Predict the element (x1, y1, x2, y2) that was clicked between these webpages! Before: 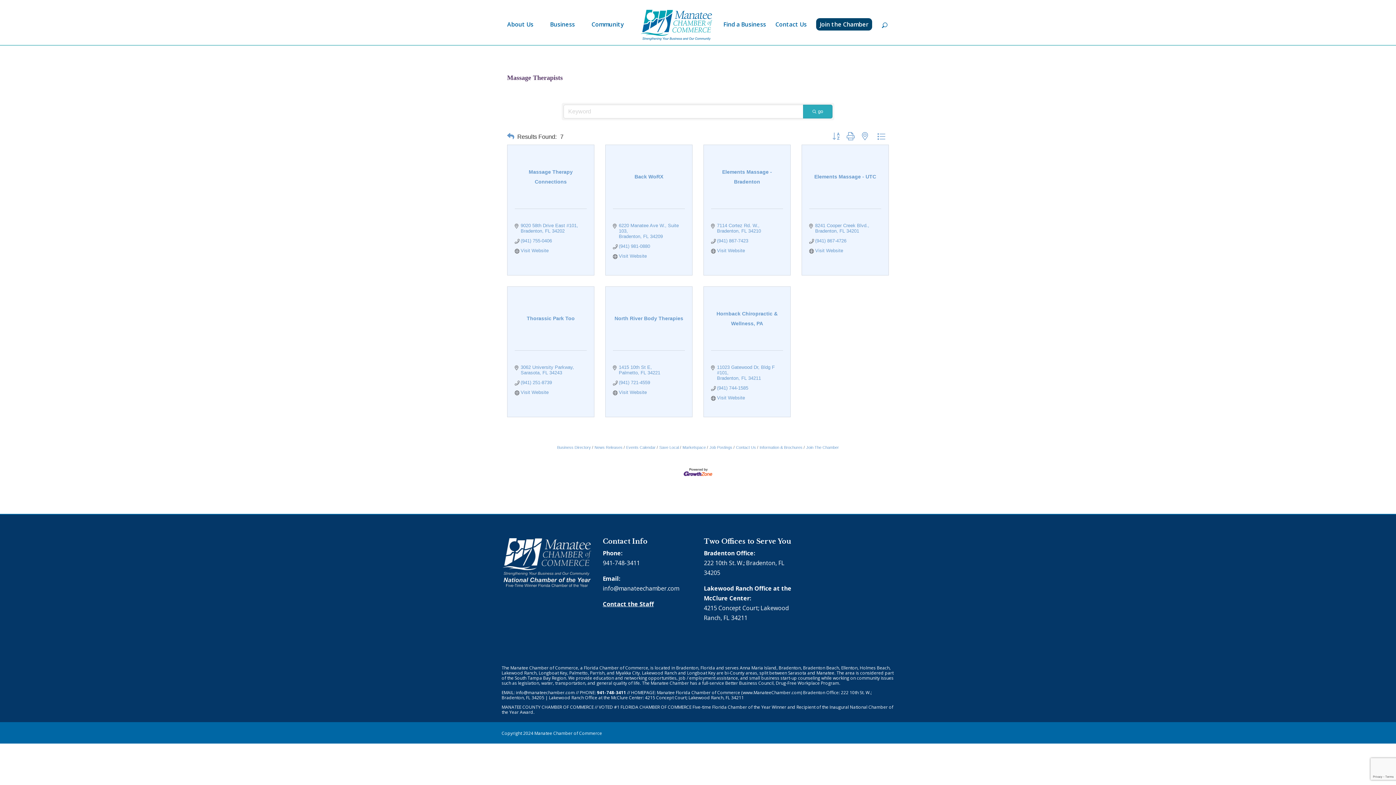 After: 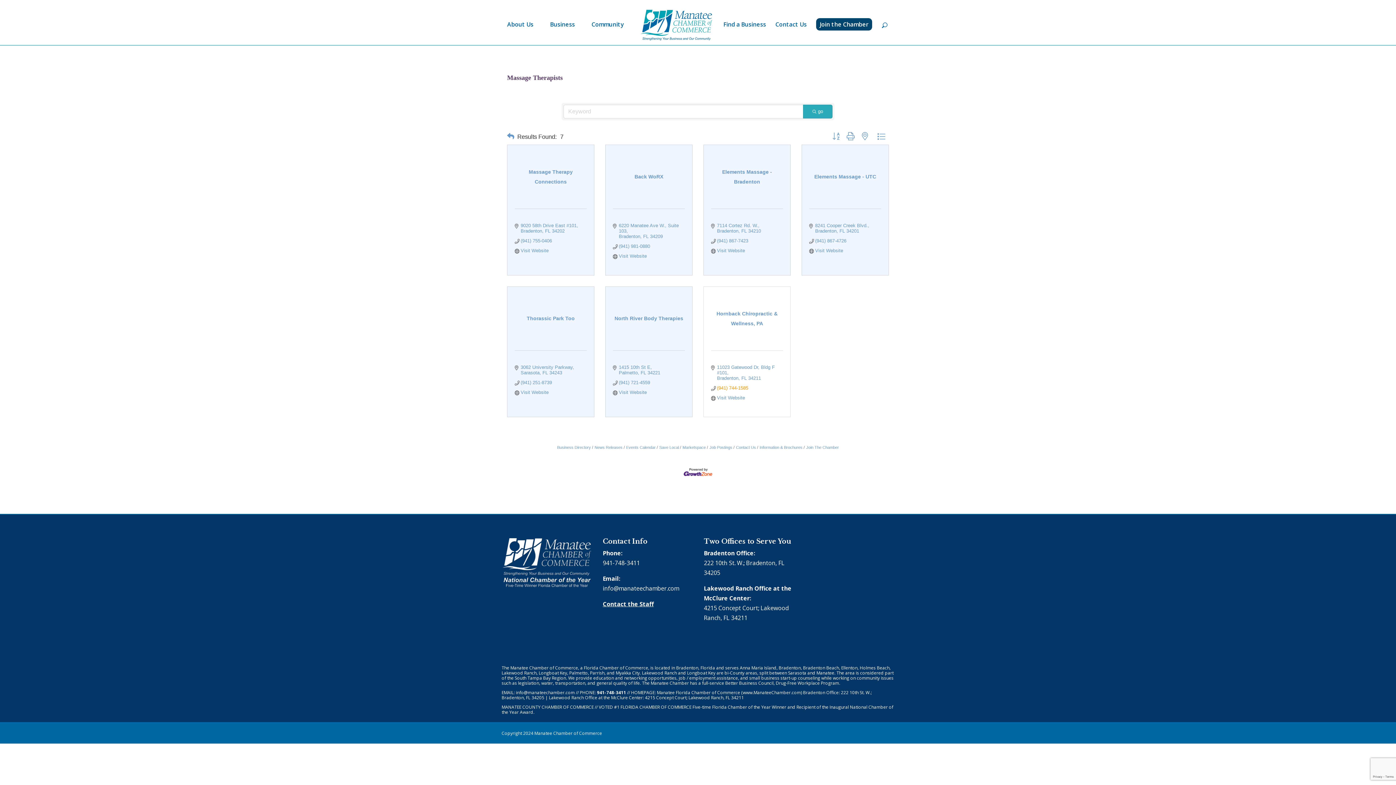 Action: label: (941) 744-1585 bbox: (717, 385, 748, 390)